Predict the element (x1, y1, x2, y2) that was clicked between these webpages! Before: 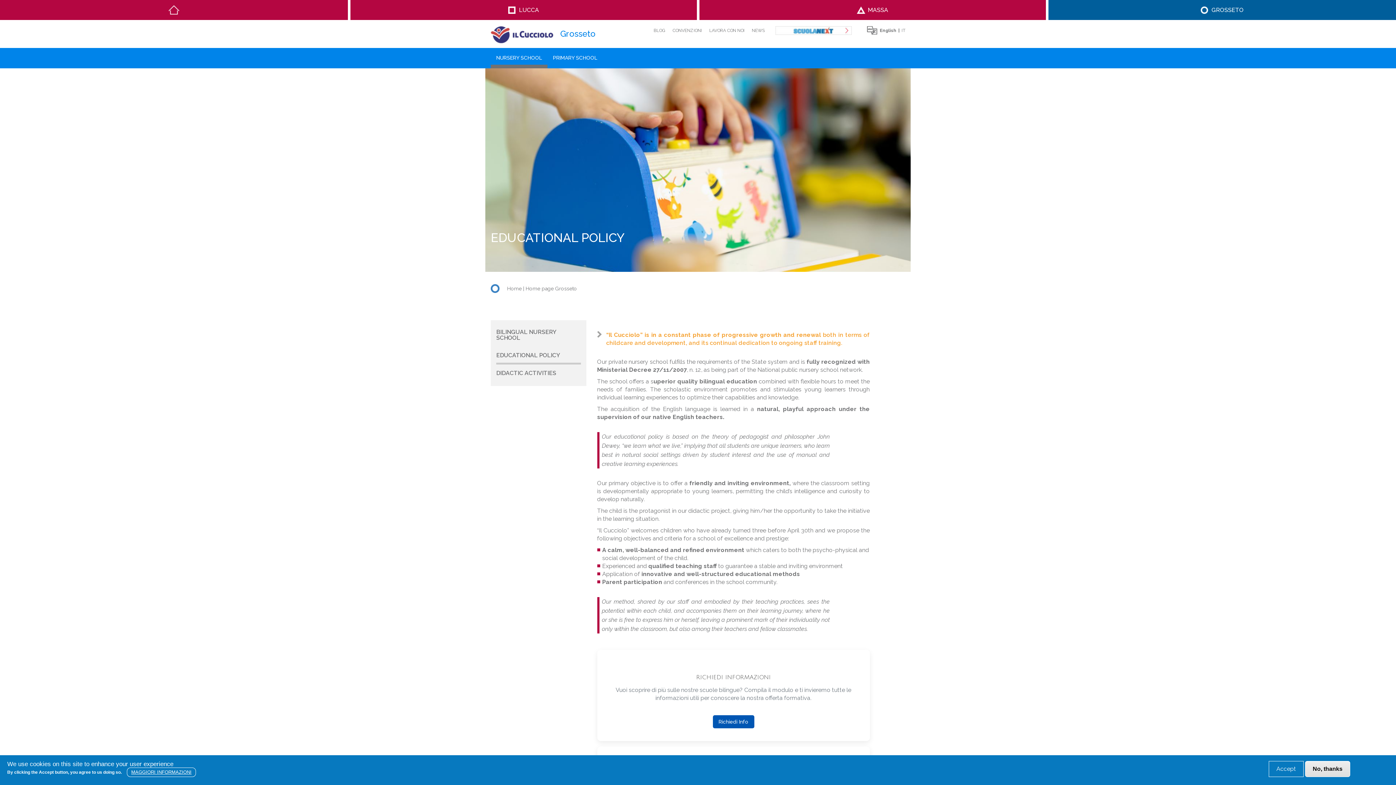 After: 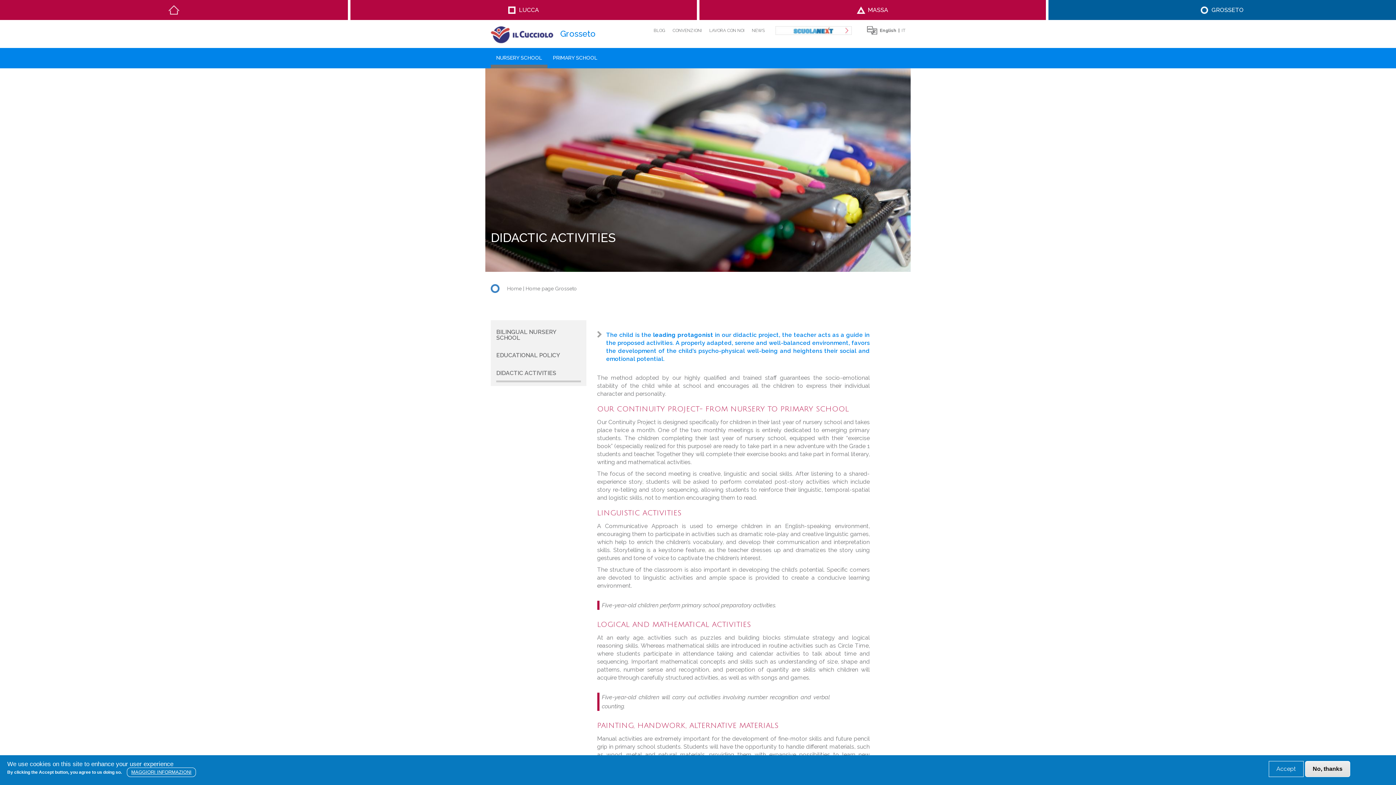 Action: bbox: (496, 366, 580, 382) label: DIDACTIC ACTIVITIES